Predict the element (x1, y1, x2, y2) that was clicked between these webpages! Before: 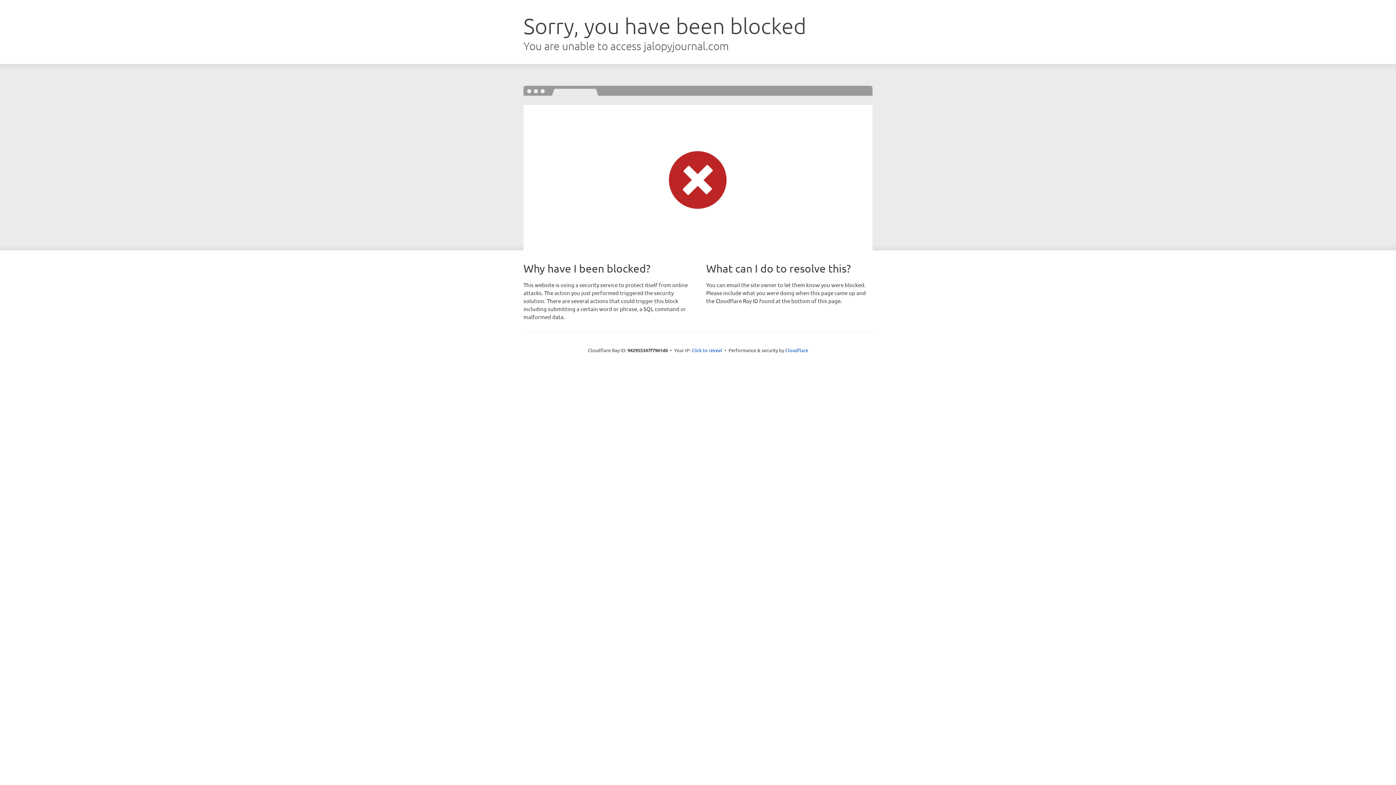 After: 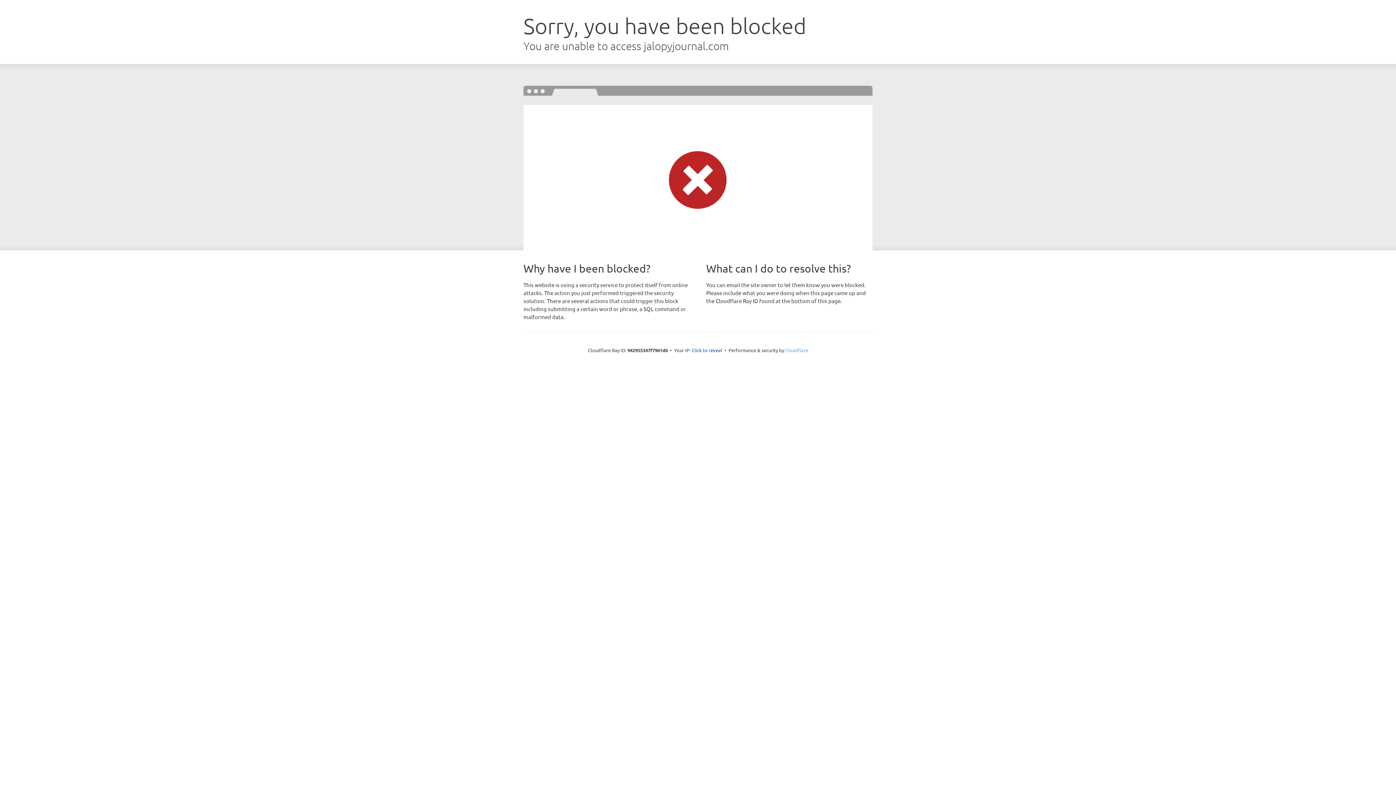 Action: bbox: (785, 347, 808, 353) label: Cloudflare